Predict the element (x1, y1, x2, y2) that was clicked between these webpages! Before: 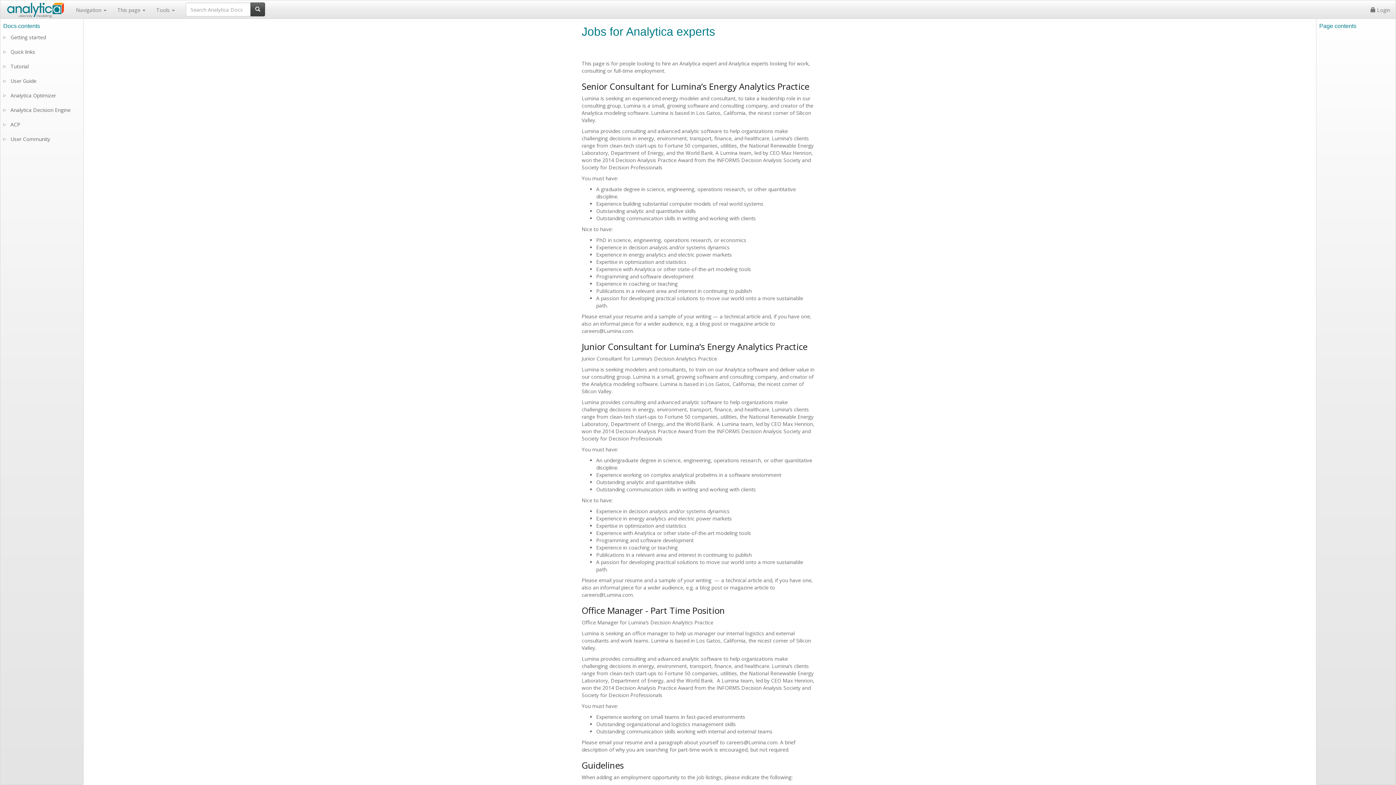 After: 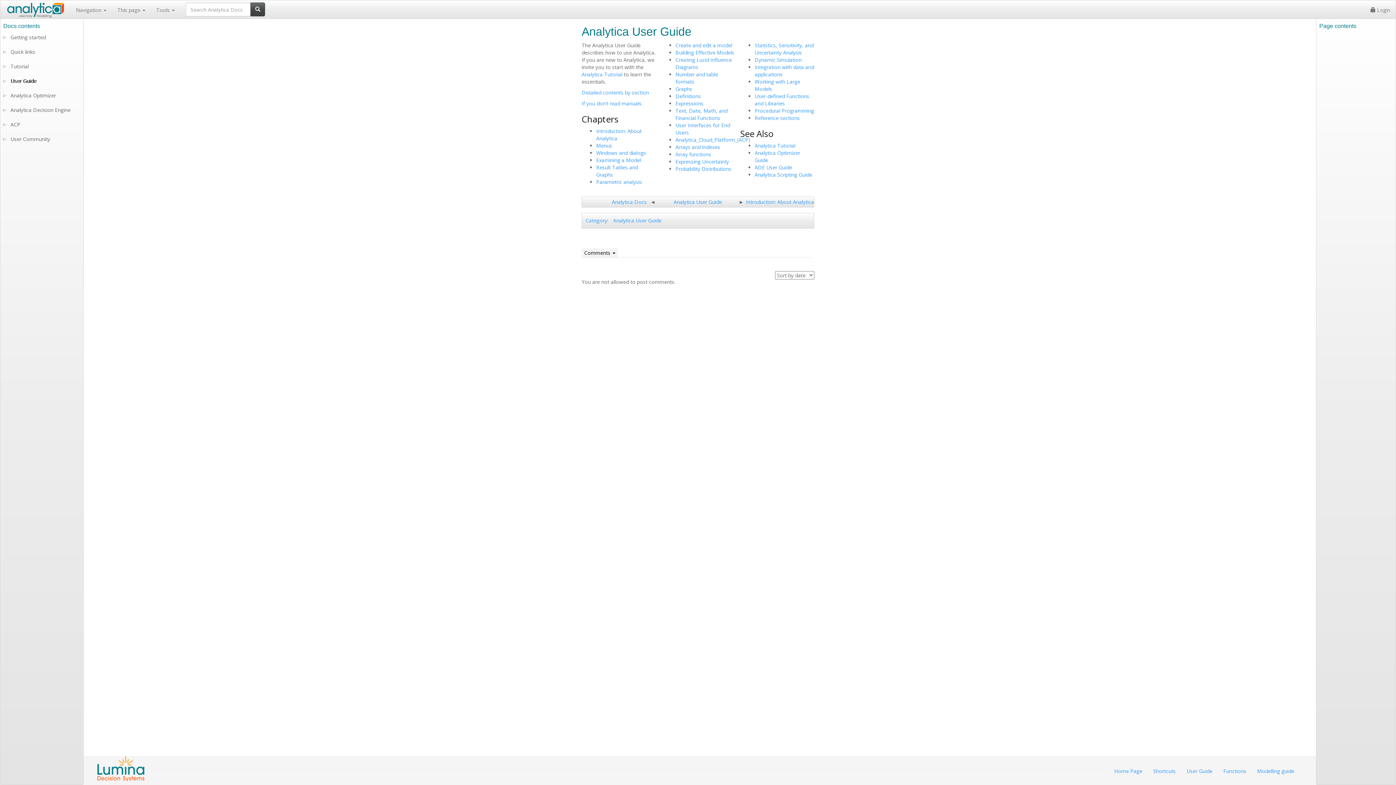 Action: bbox: (10, 77, 77, 84) label: User Guide